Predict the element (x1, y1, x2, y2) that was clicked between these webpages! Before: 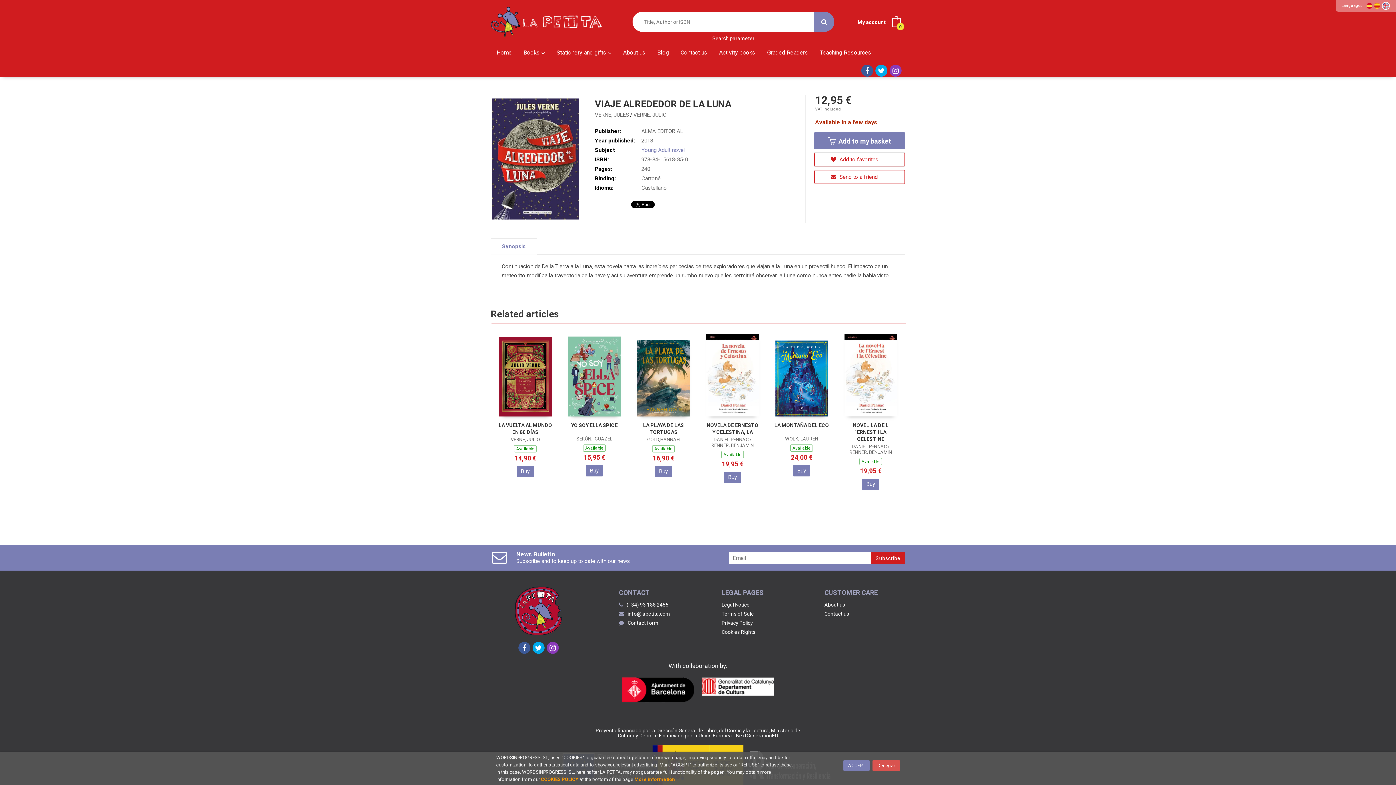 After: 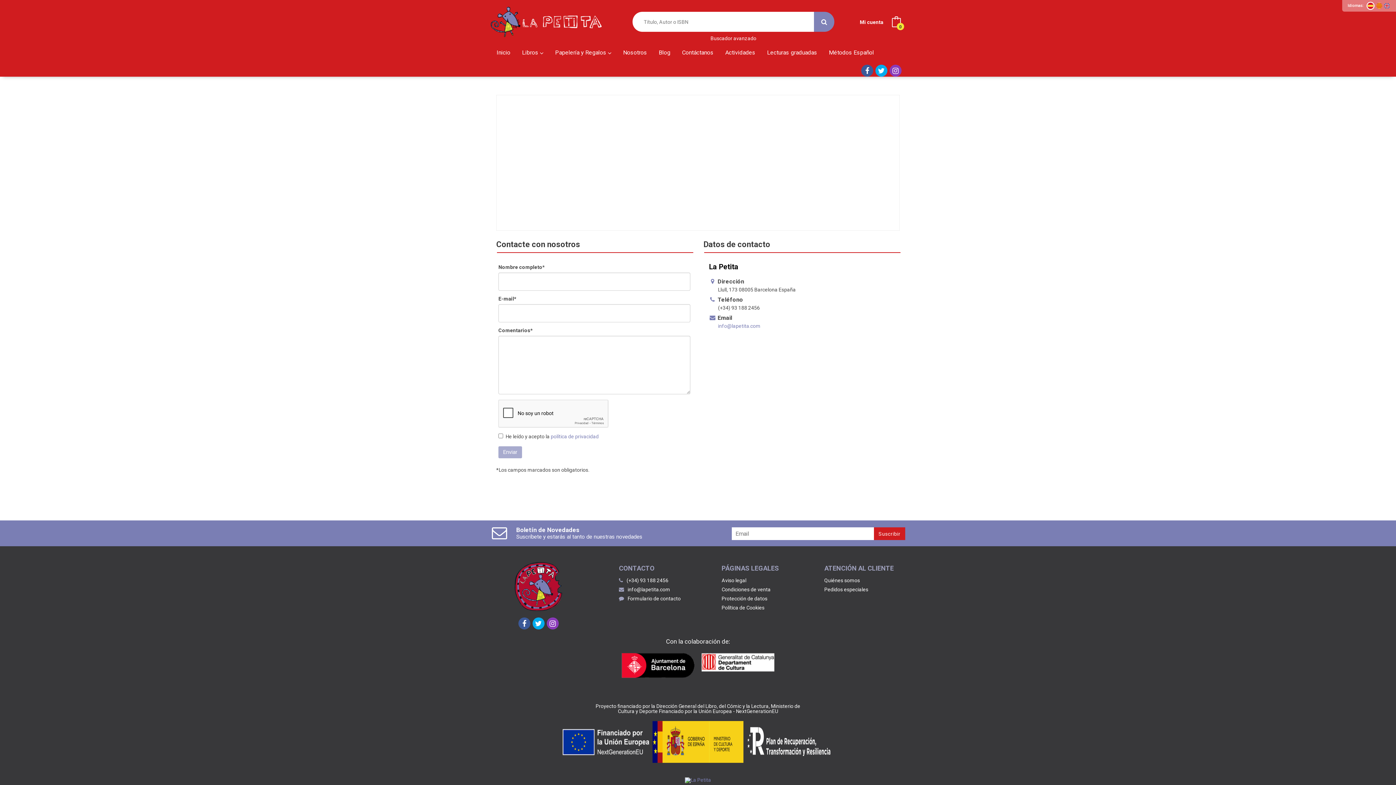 Action: label: Contact form bbox: (619, 618, 658, 627)